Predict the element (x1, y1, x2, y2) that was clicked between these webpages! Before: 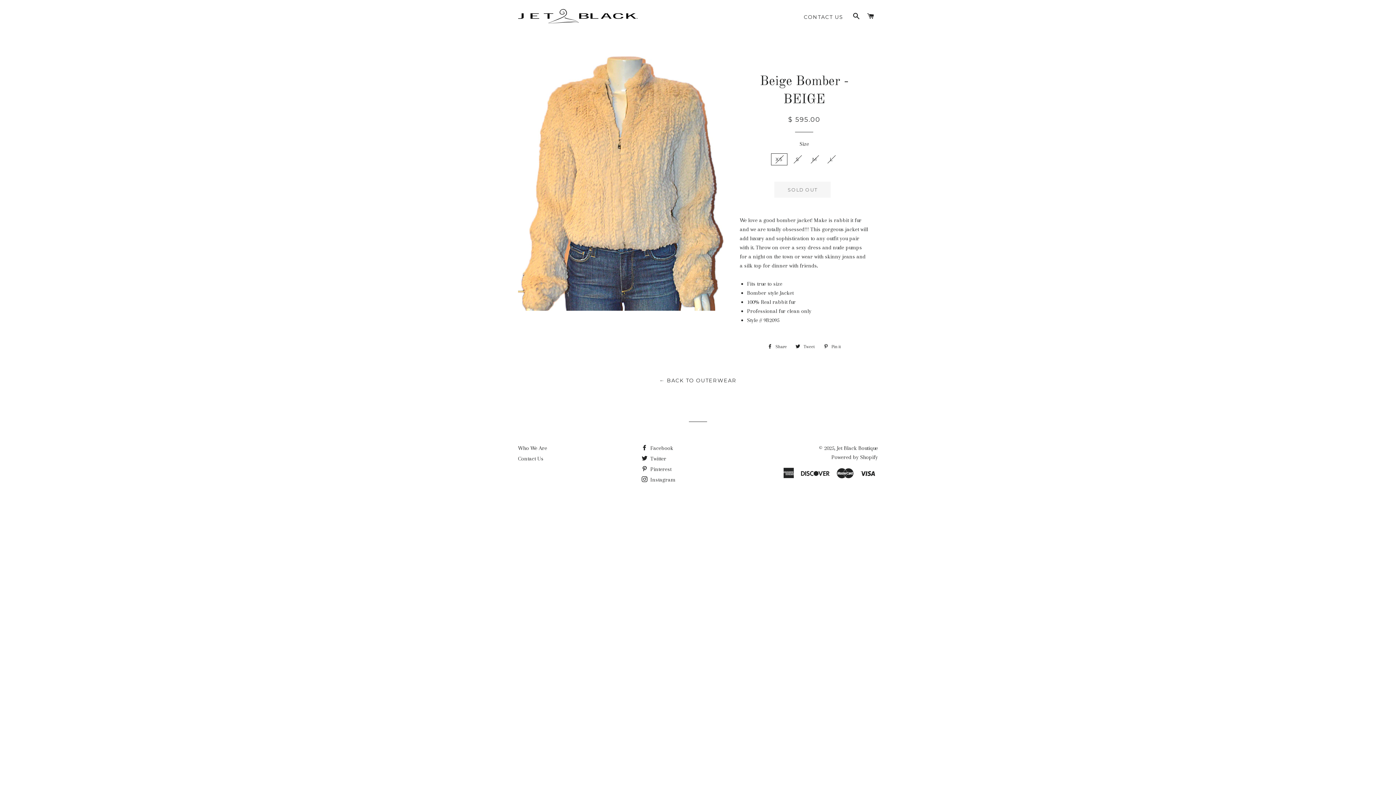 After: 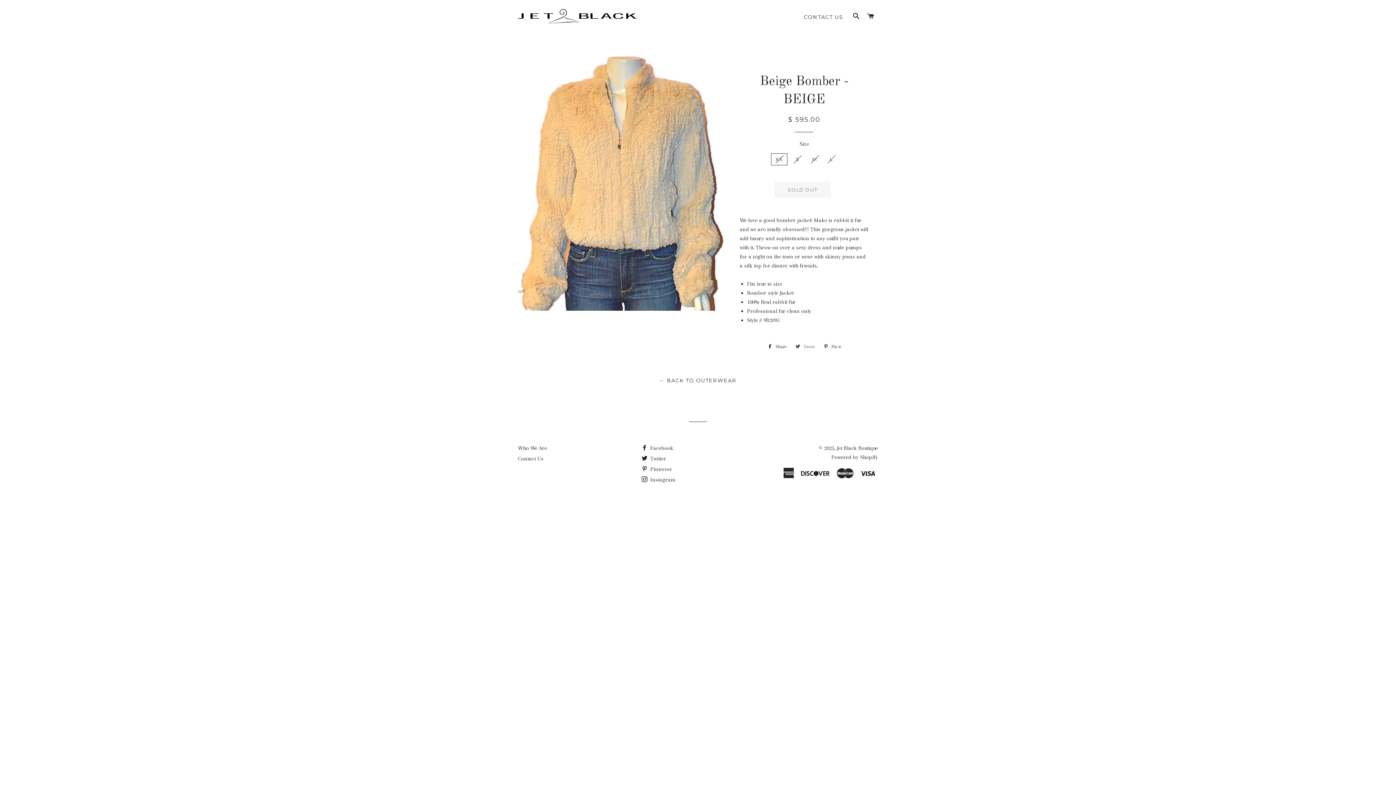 Action: bbox: (792, 341, 818, 352) label:  Tweet
Tweet on Twitter